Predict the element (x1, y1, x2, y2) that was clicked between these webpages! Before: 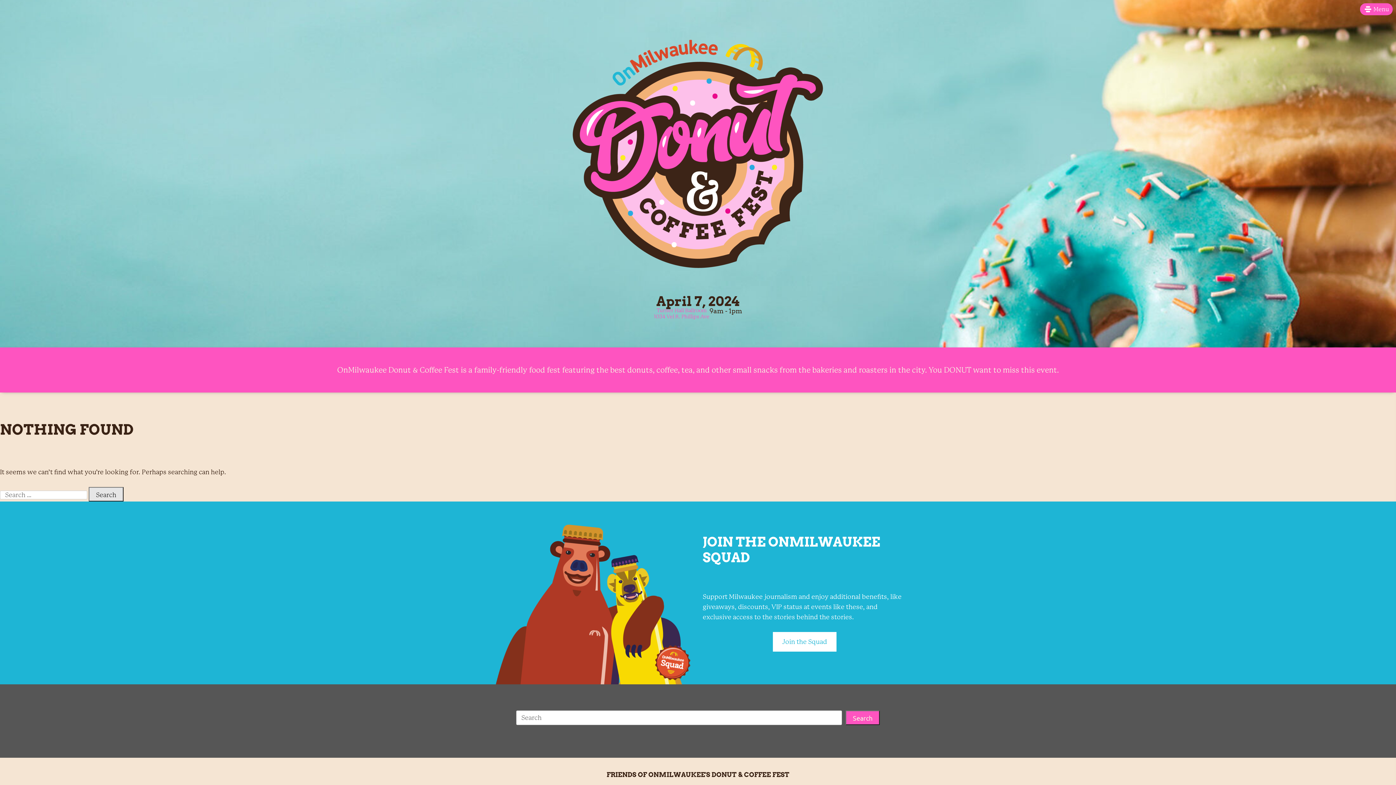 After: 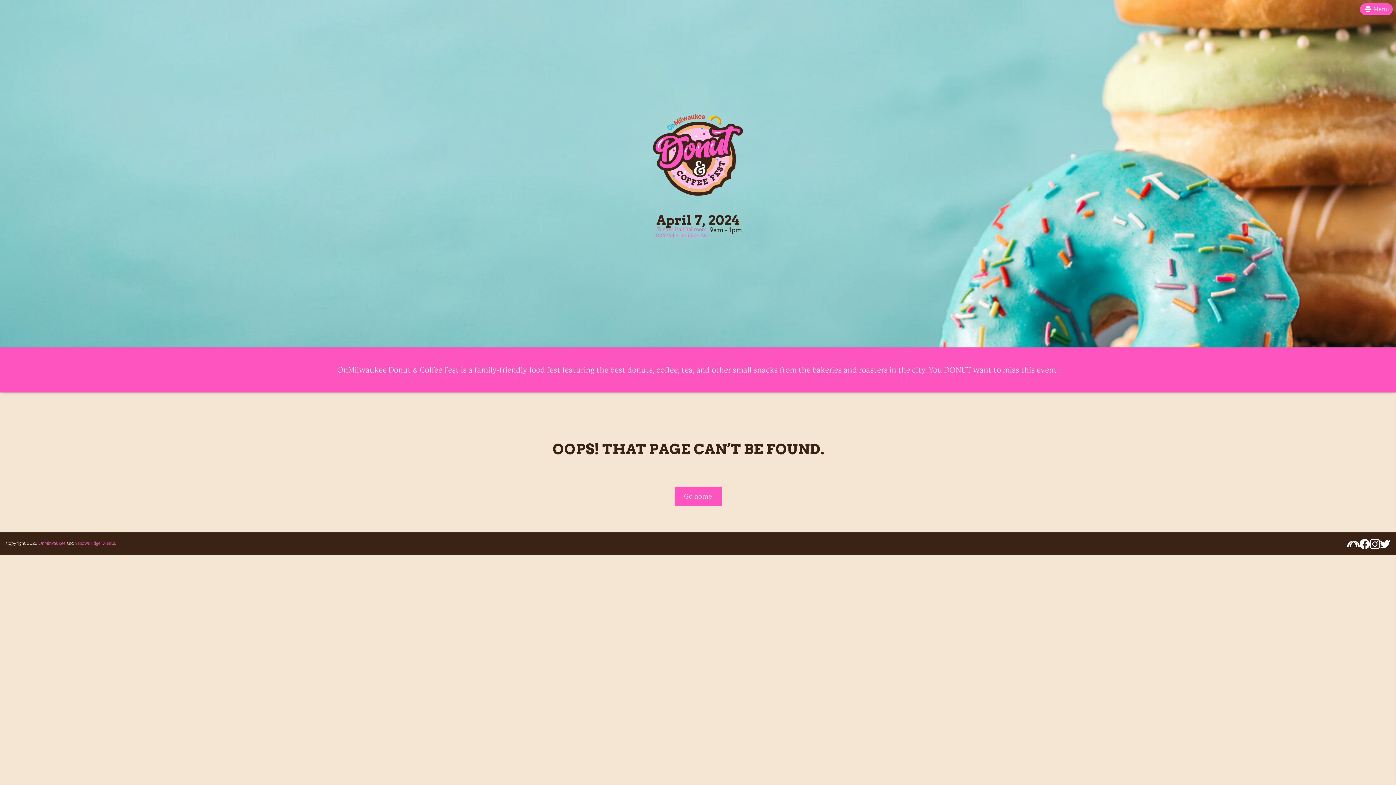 Action: bbox: (654, 307, 709, 312) label: Turner Hall Ballroom